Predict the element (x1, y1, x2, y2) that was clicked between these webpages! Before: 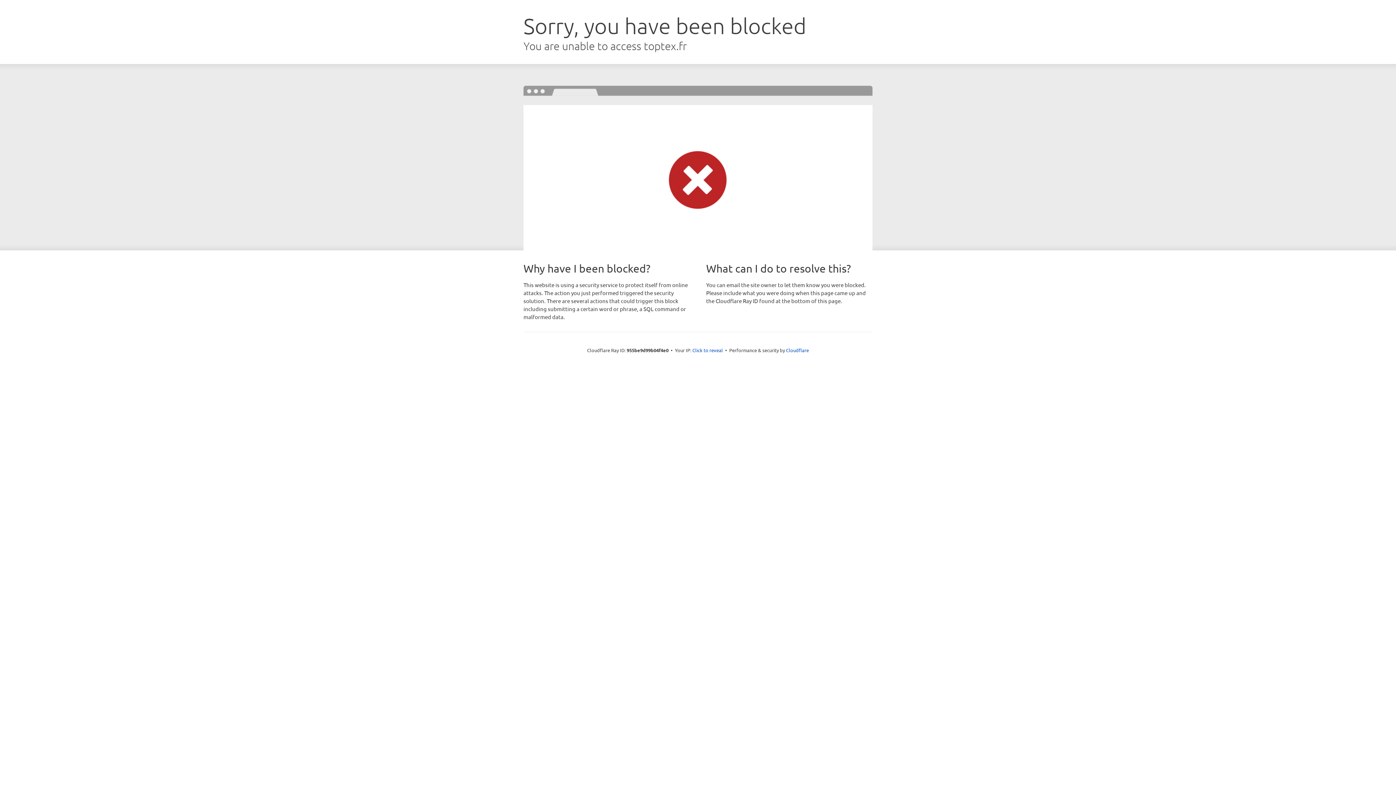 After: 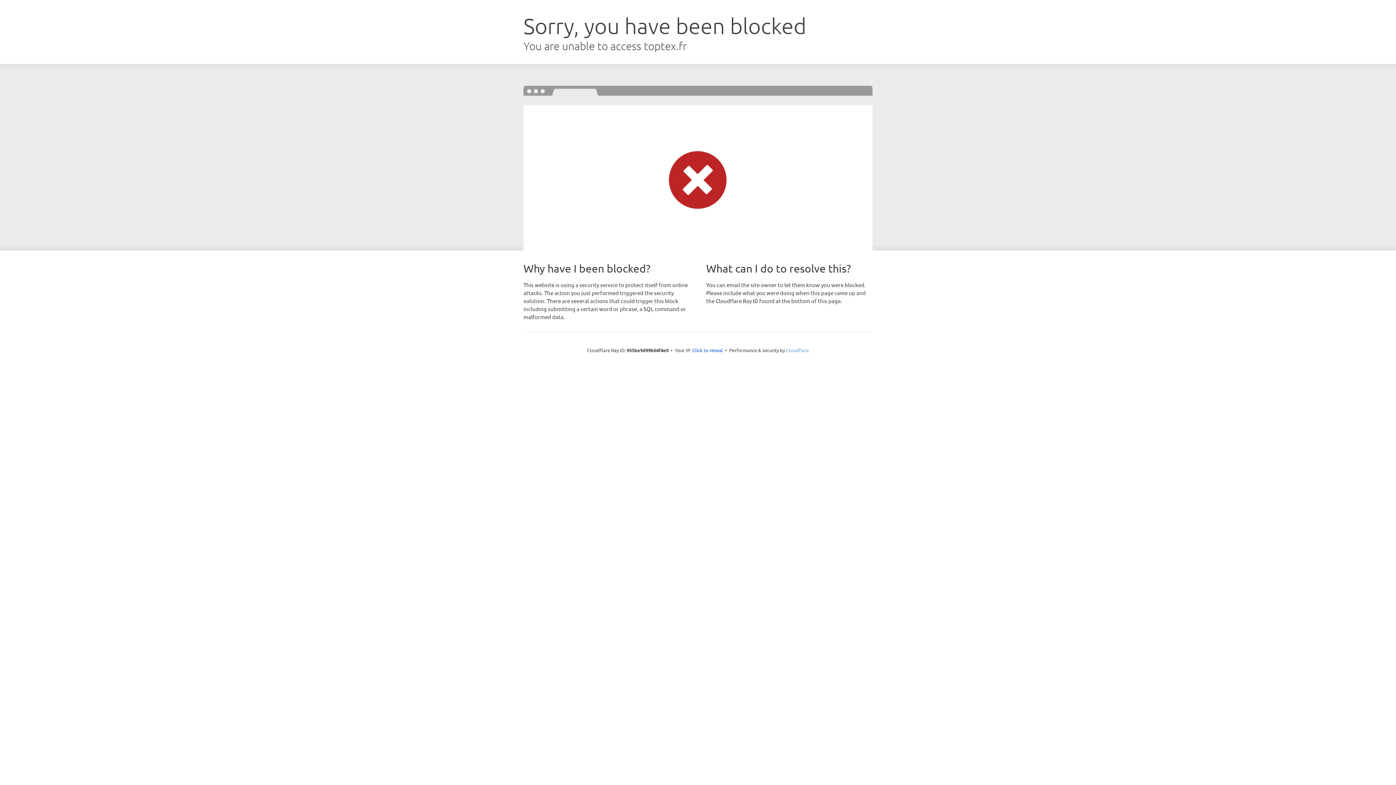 Action: bbox: (786, 347, 809, 353) label: Cloudflare